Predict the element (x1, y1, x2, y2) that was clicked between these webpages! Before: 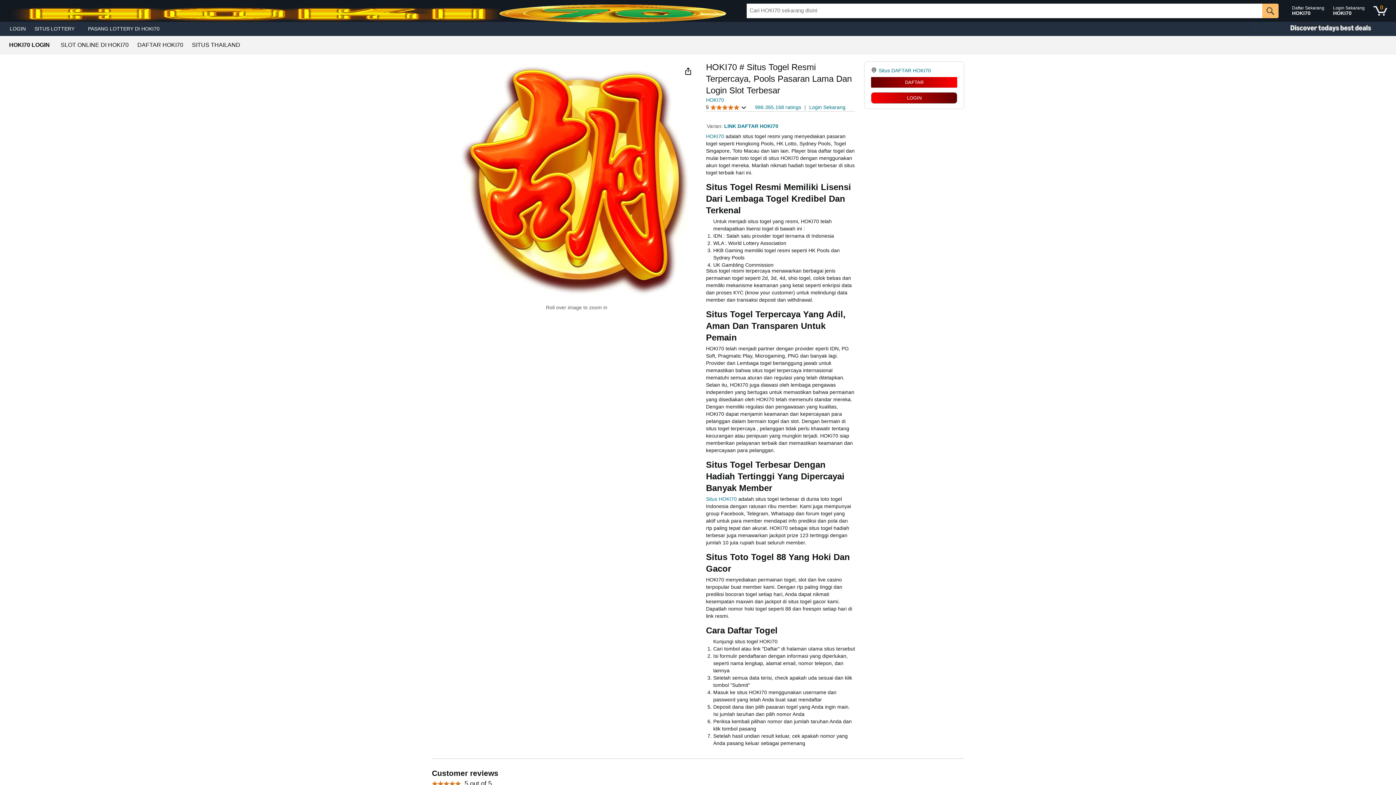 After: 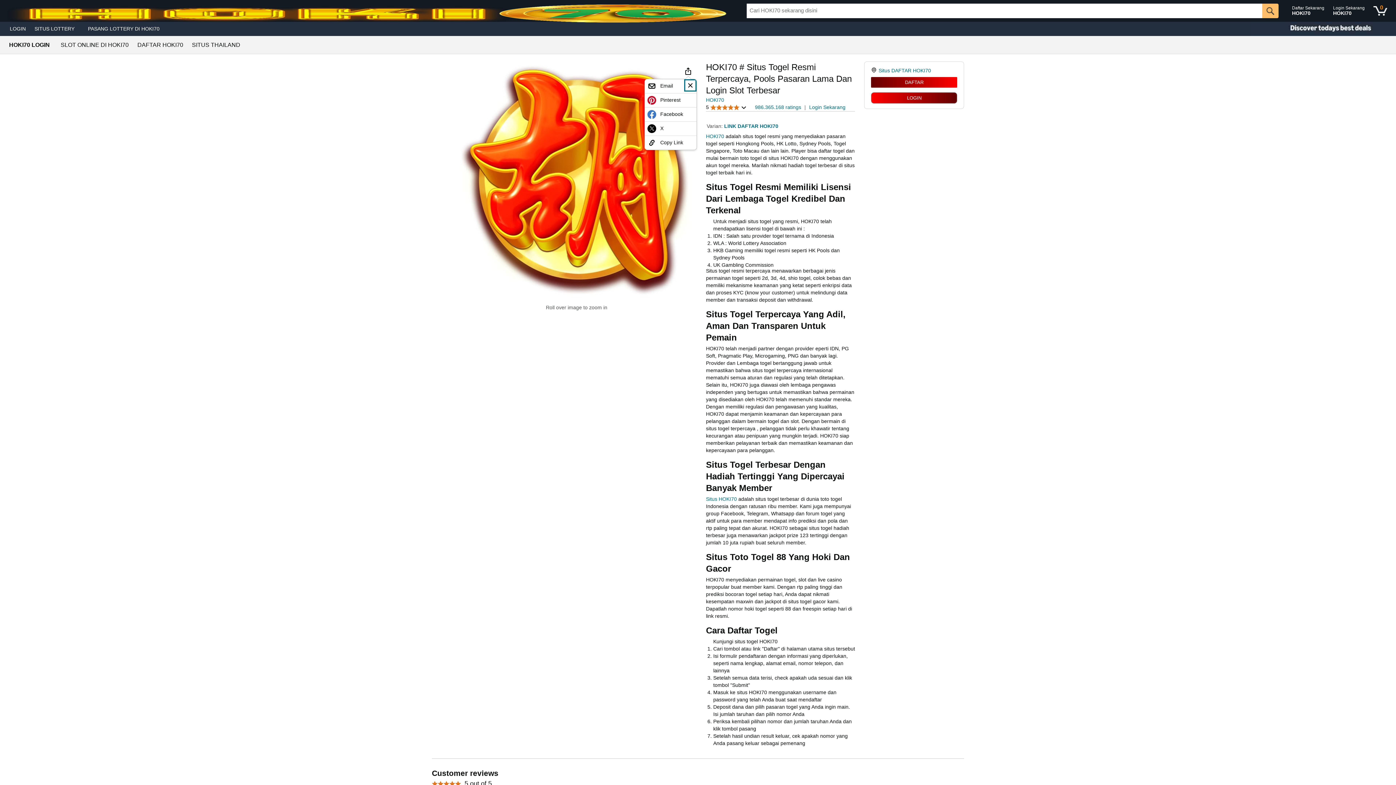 Action: bbox: (682, 65, 694, 77)